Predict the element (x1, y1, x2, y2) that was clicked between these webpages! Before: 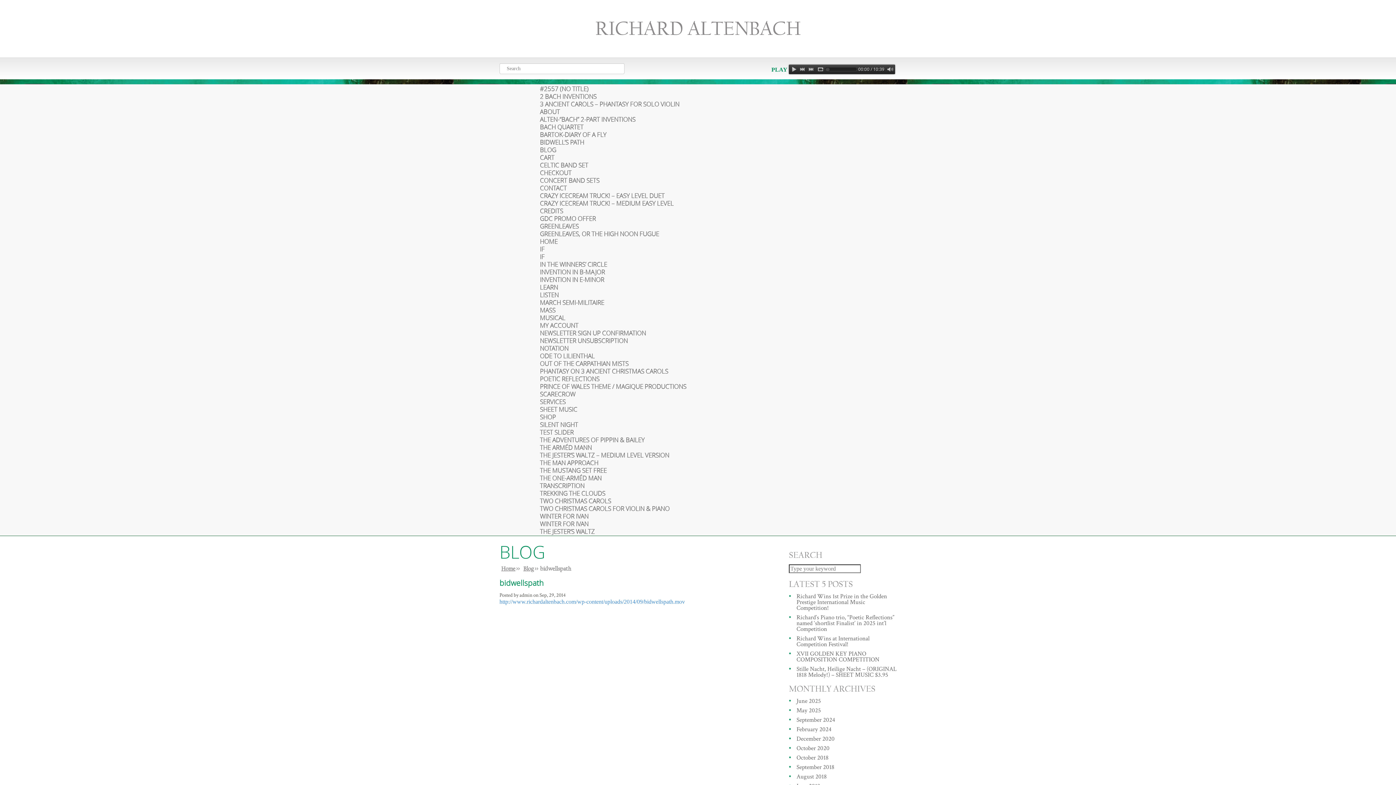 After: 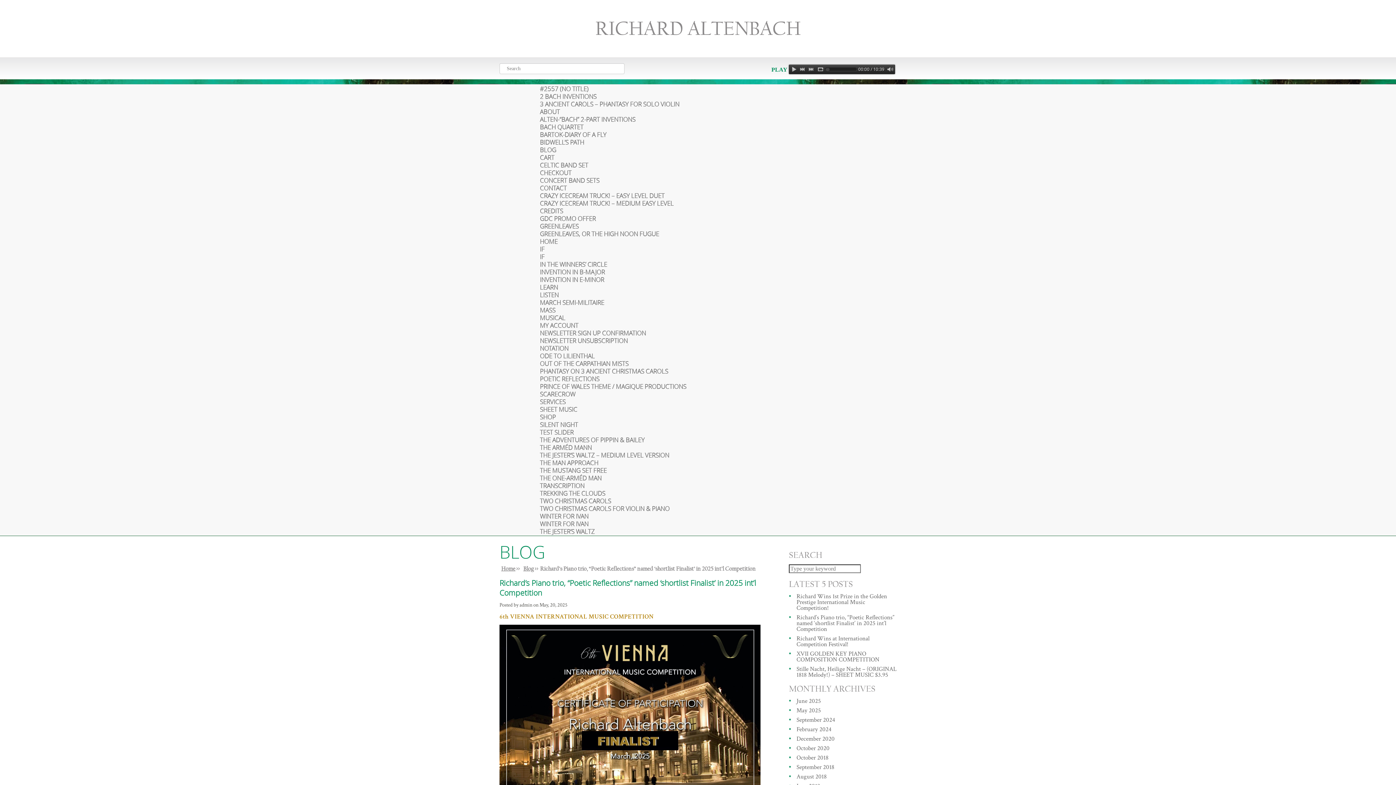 Action: label: Richard’s Piano trio, “Poetic Reflections” named ‘shortlist Finalist’ in 2025 int’l Competition bbox: (796, 613, 894, 633)